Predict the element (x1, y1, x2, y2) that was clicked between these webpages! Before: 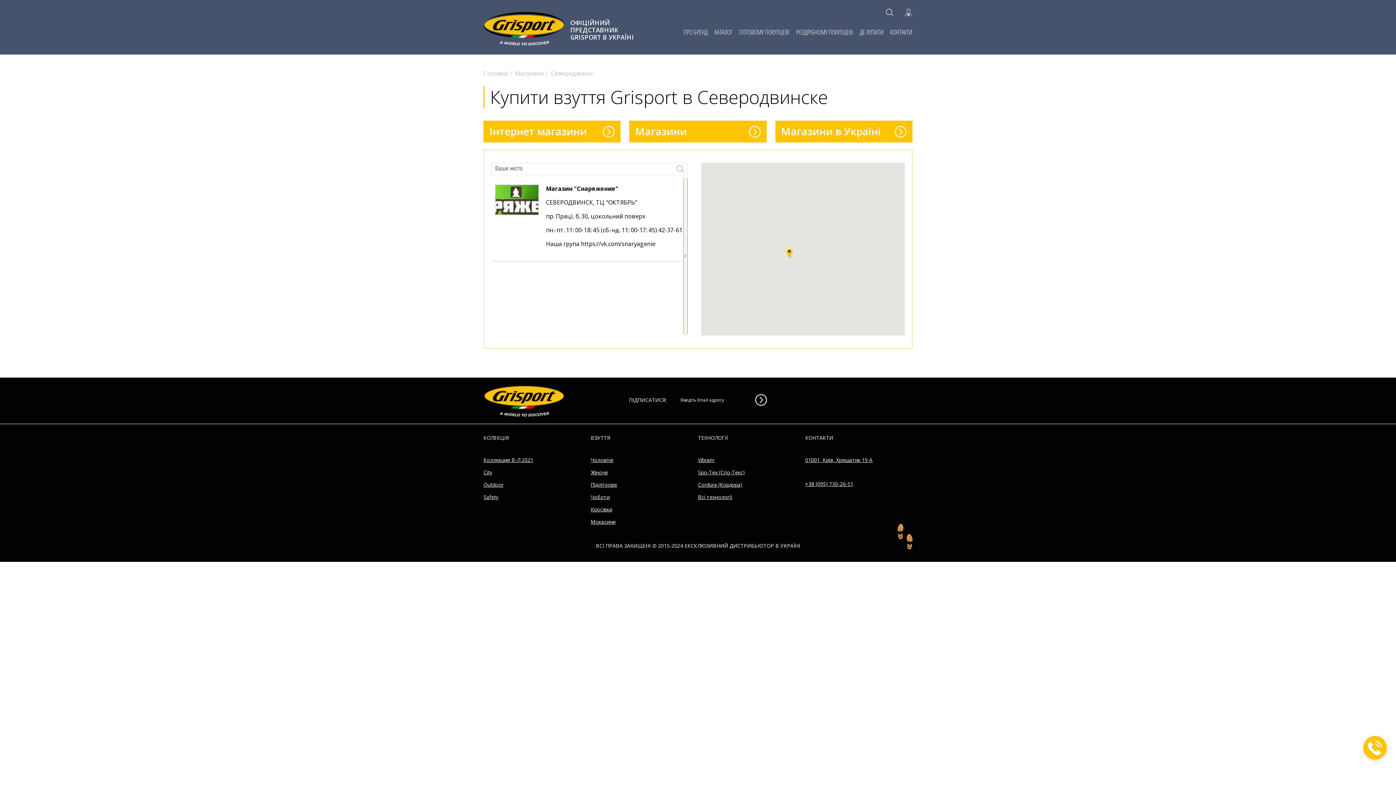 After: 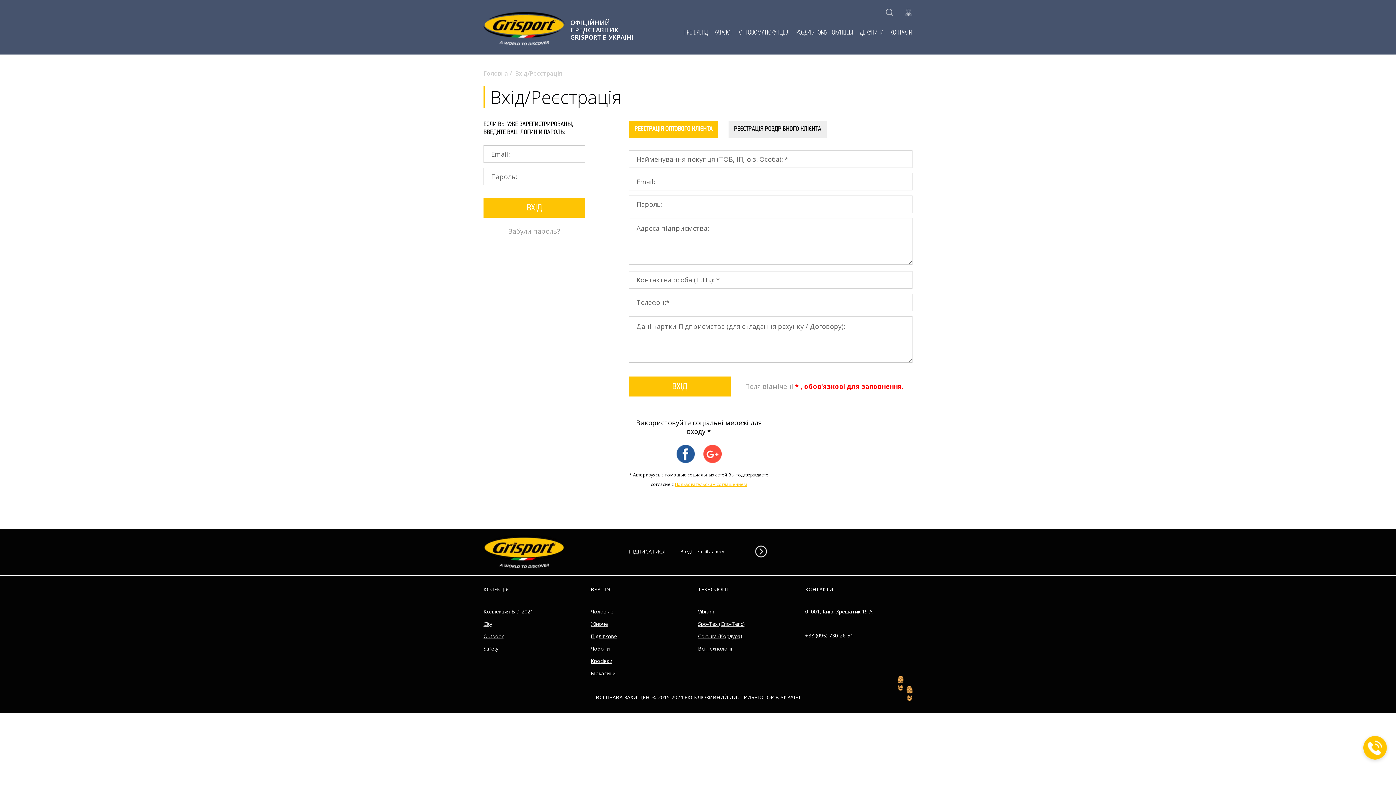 Action: bbox: (904, 8, 912, 16)